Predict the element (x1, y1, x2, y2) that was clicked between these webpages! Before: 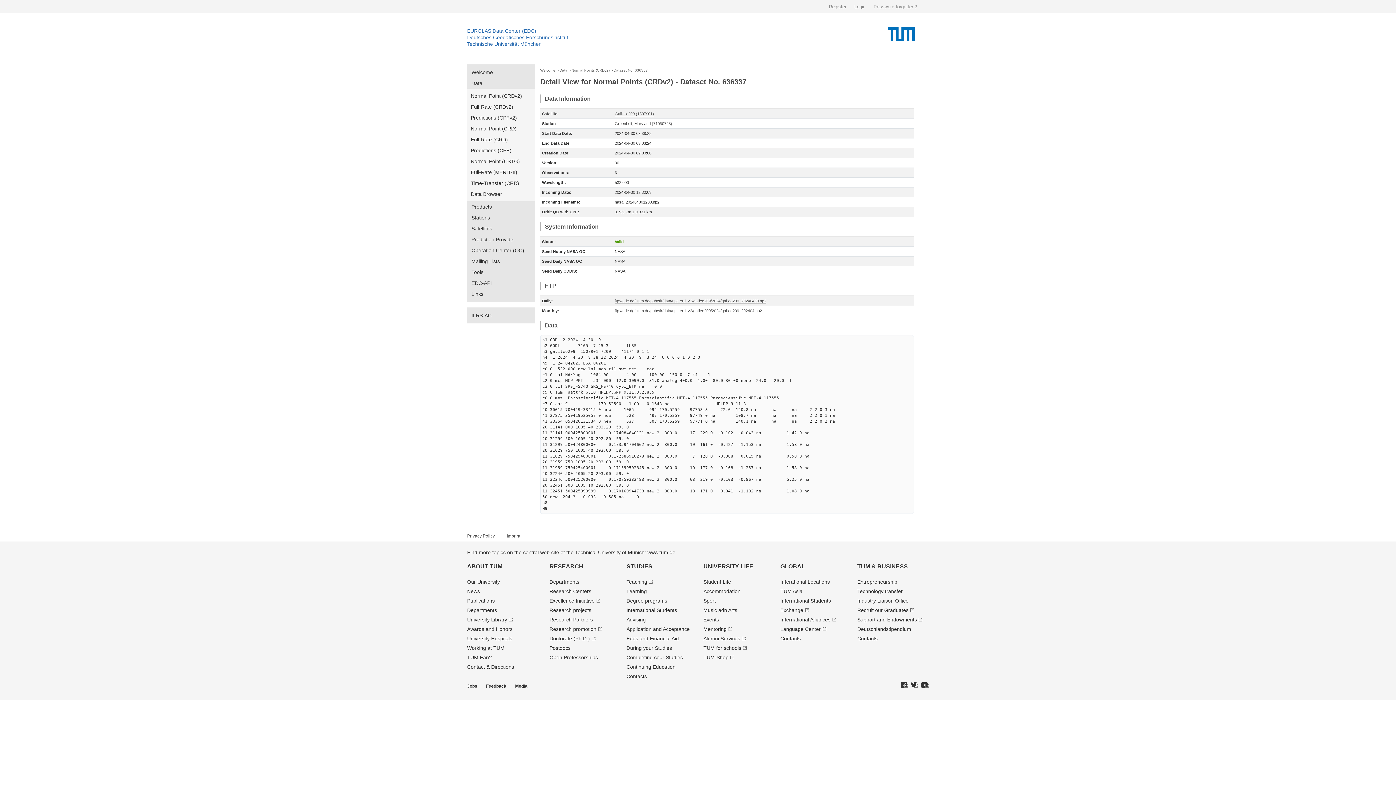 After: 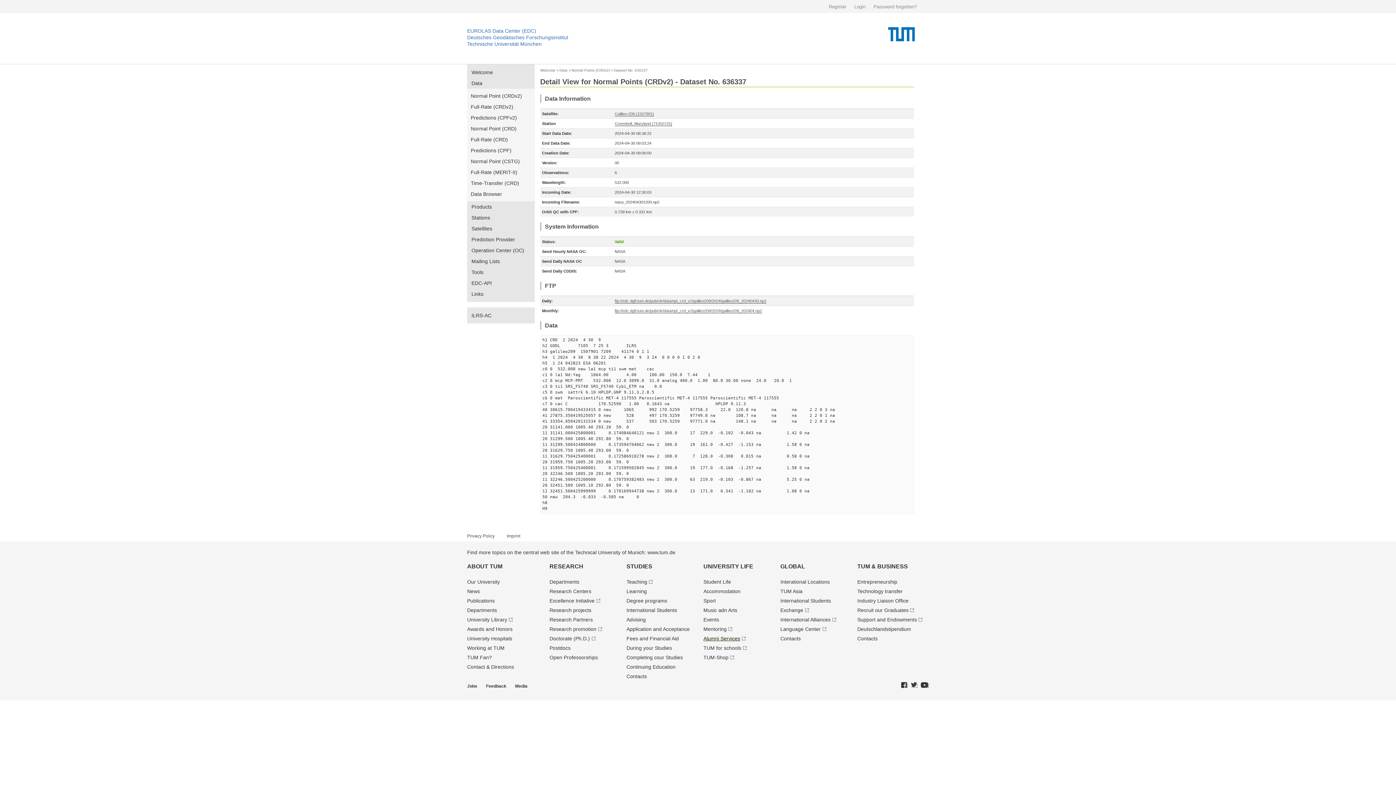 Action: label: Alumni Services bbox: (703, 636, 745, 641)